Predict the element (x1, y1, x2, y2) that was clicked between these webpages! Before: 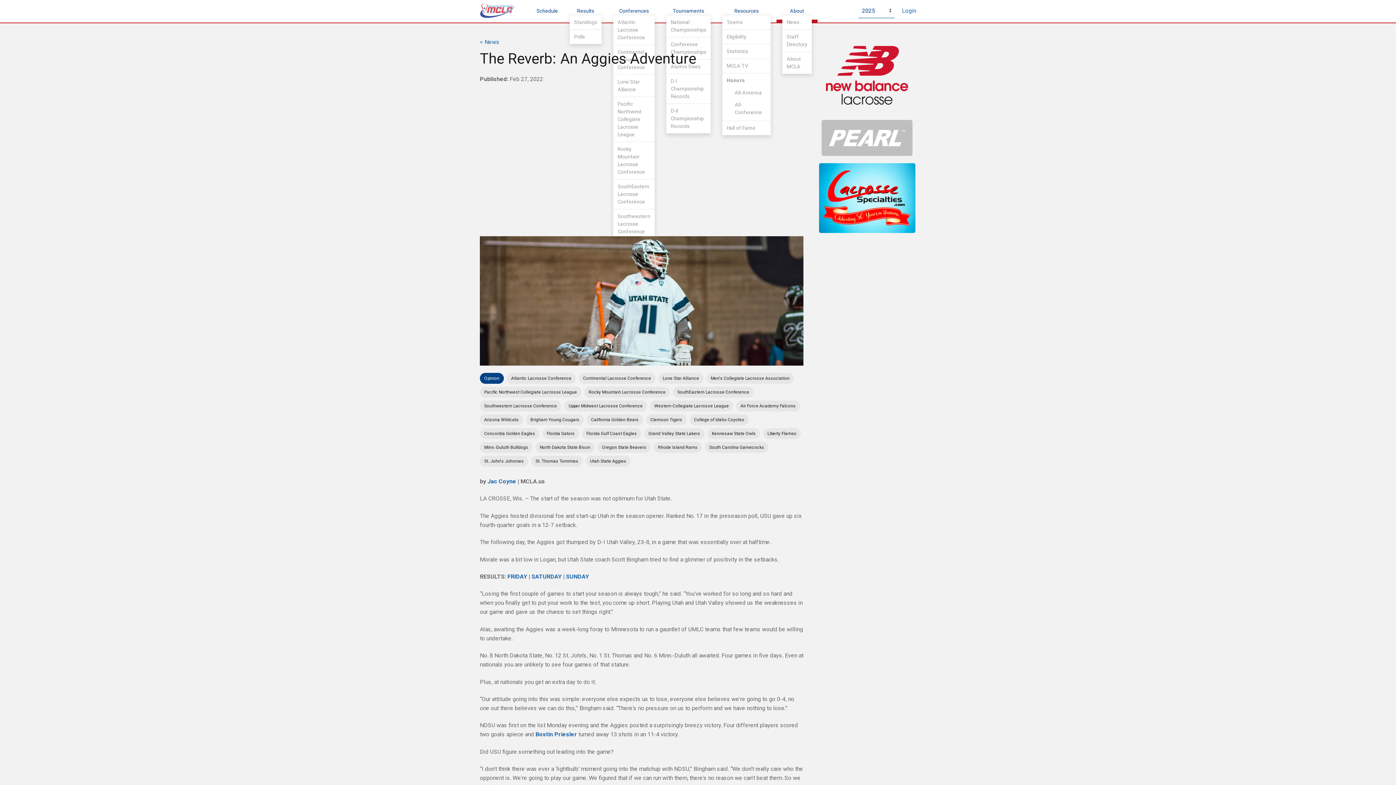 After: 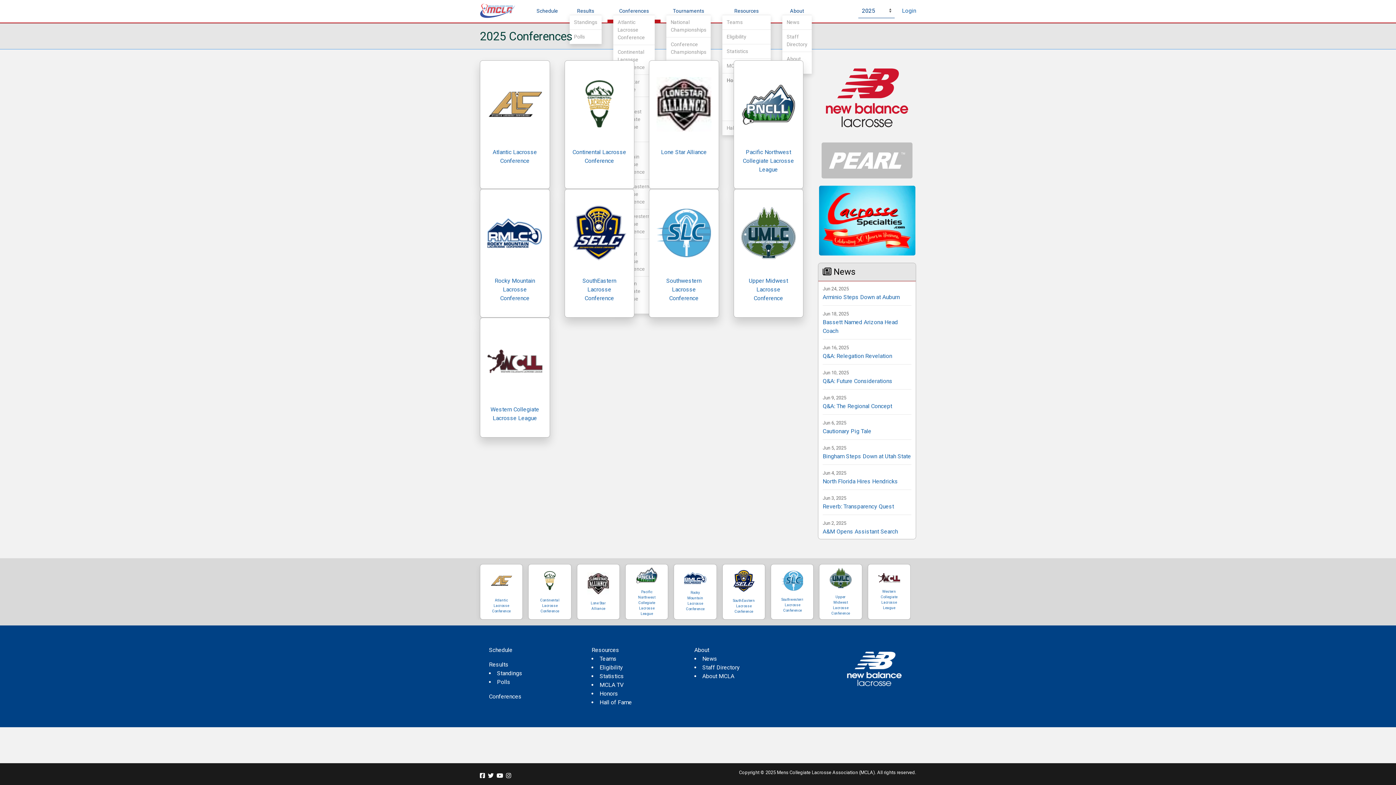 Action: bbox: (613, 7, 654, 14) label: Conferences